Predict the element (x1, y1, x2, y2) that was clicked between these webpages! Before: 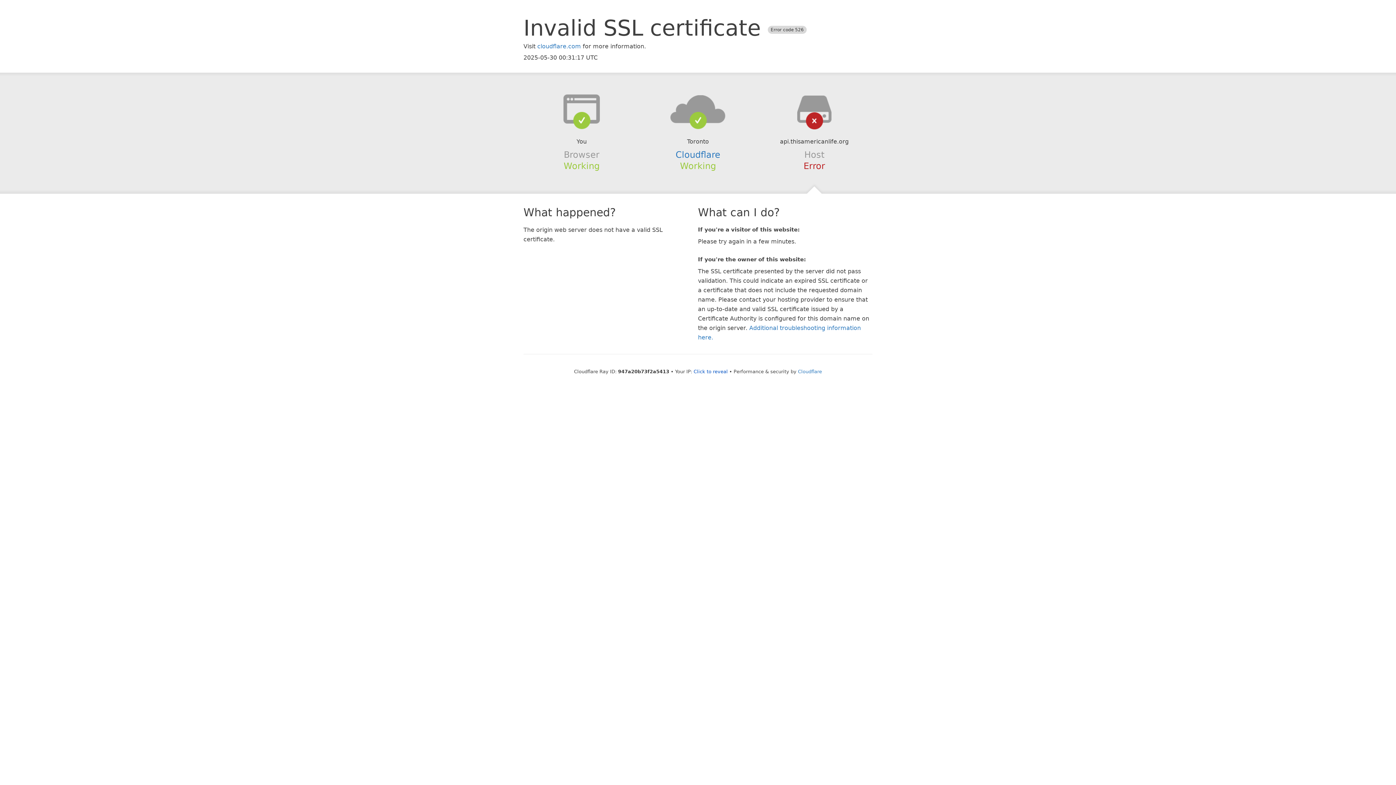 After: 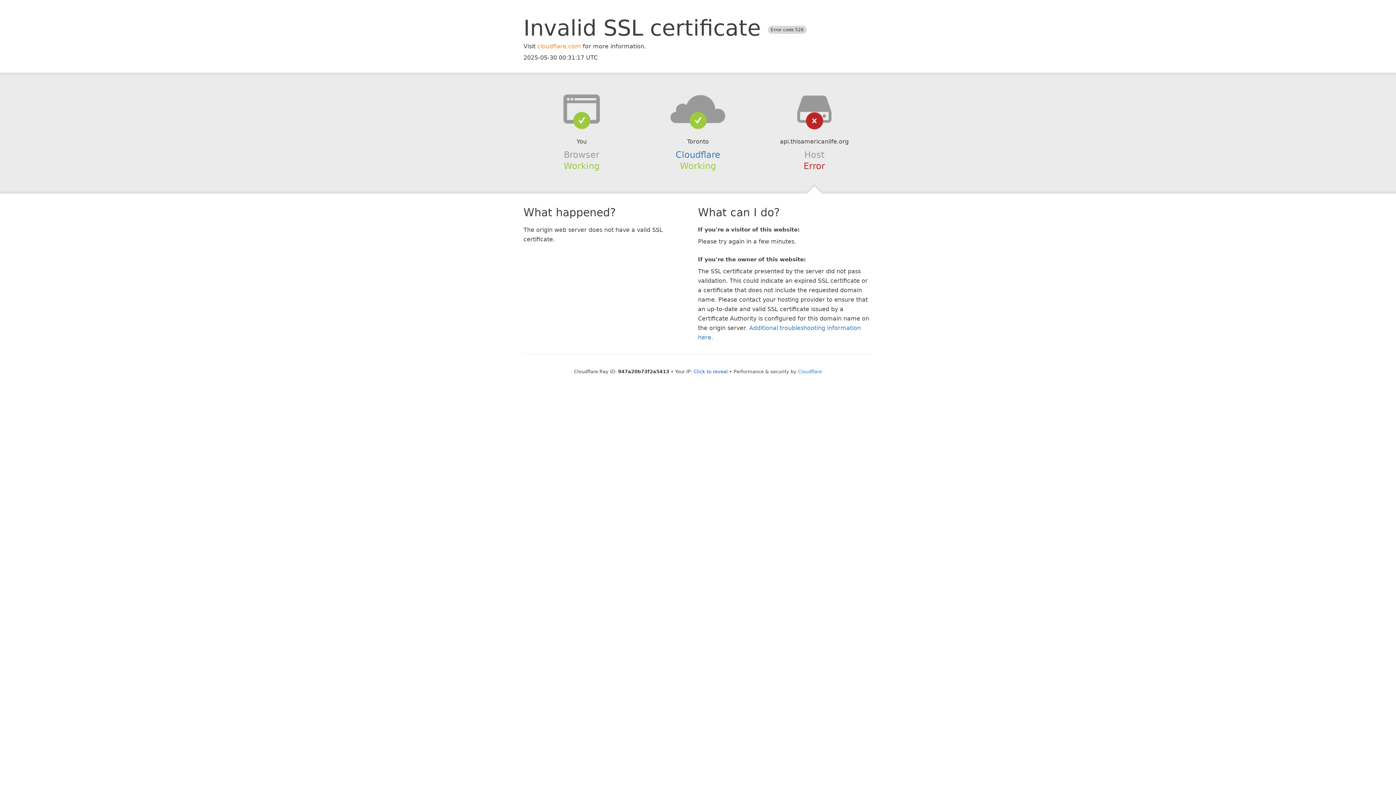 Action: label: cloudflare.com bbox: (537, 42, 581, 49)